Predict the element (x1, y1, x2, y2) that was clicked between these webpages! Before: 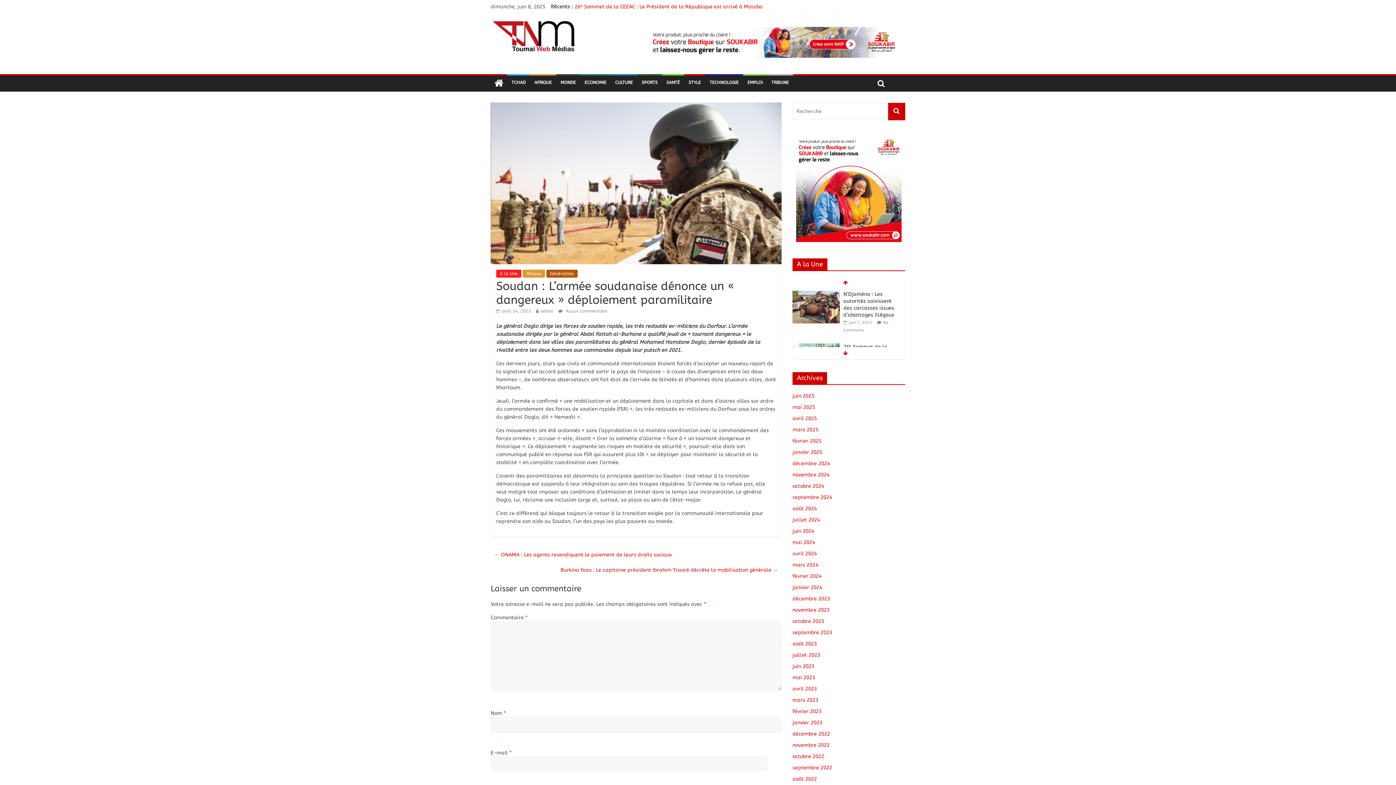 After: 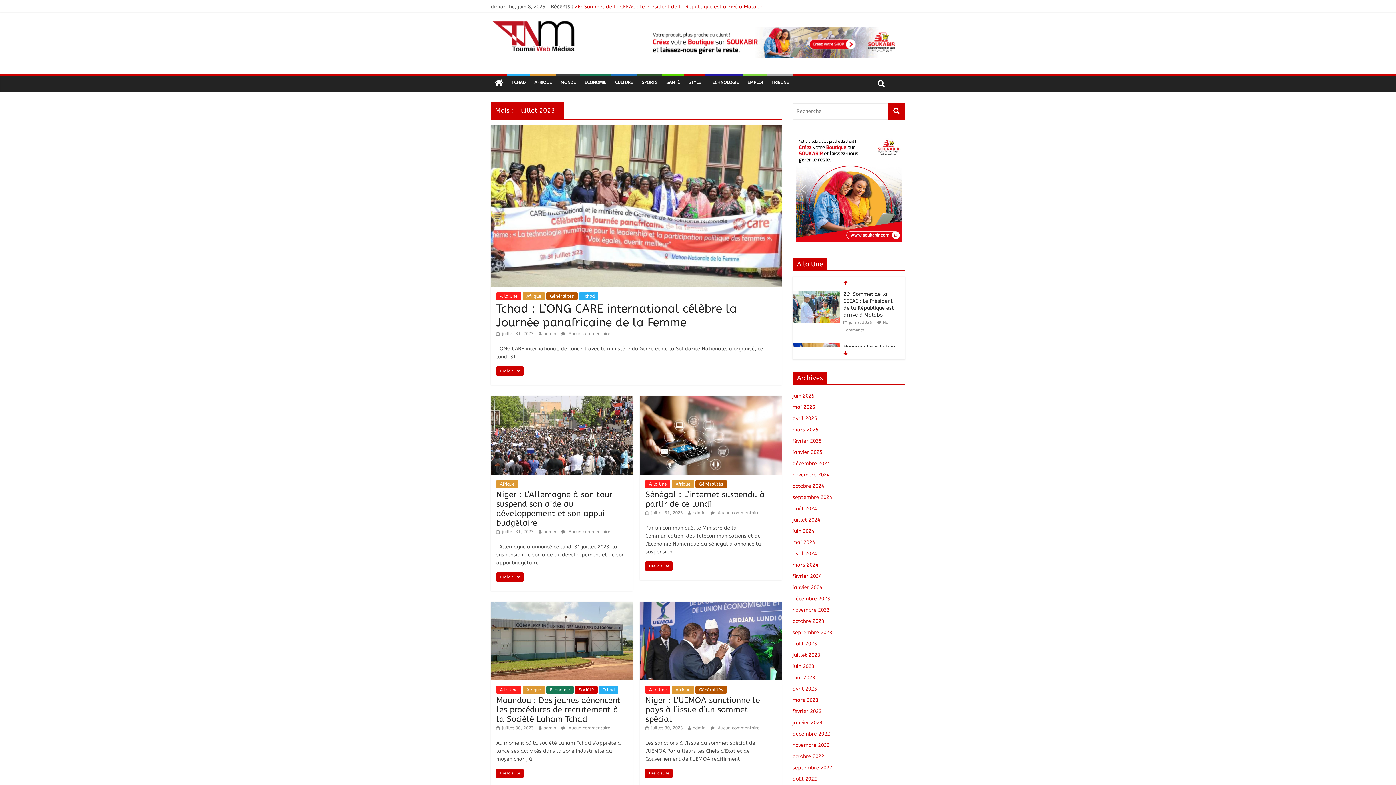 Action: bbox: (792, 652, 820, 658) label: juillet 2023